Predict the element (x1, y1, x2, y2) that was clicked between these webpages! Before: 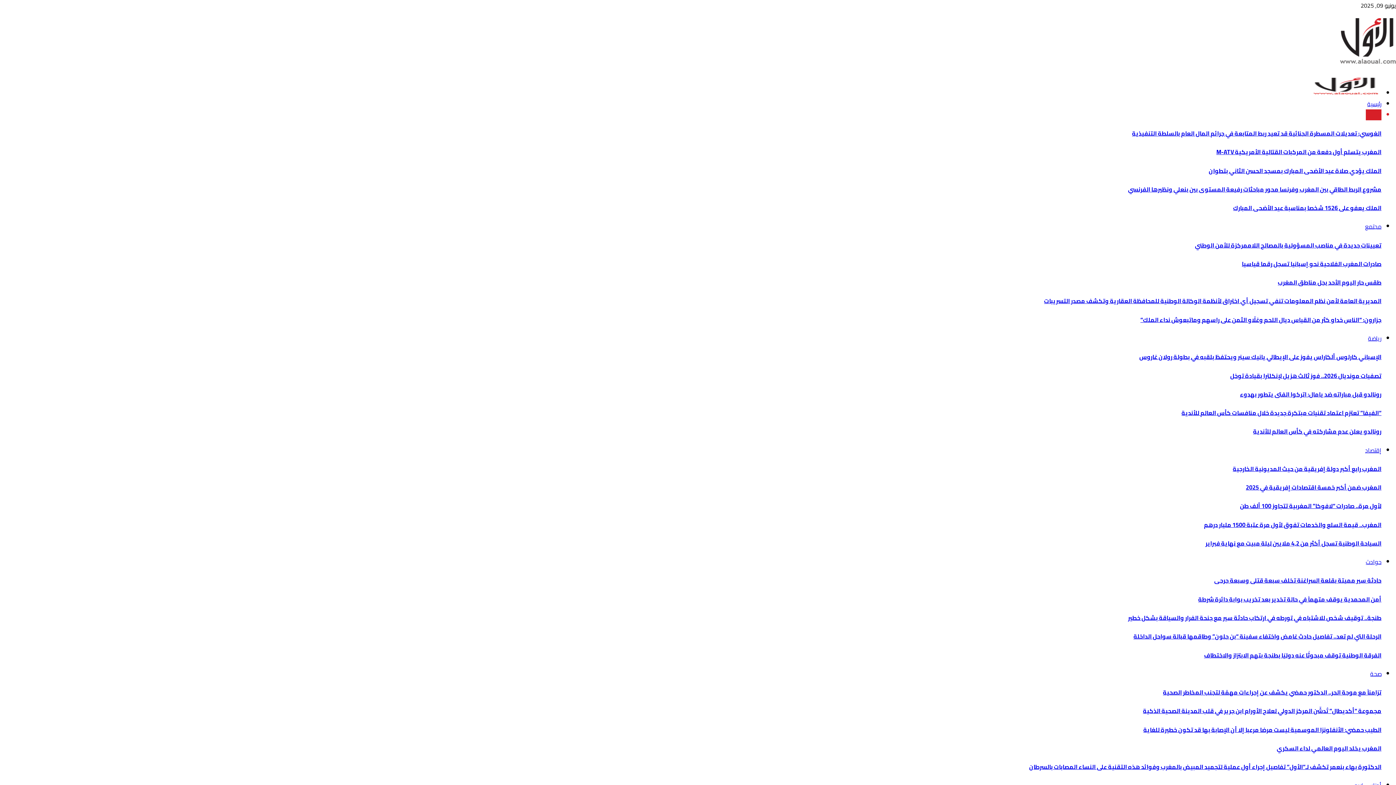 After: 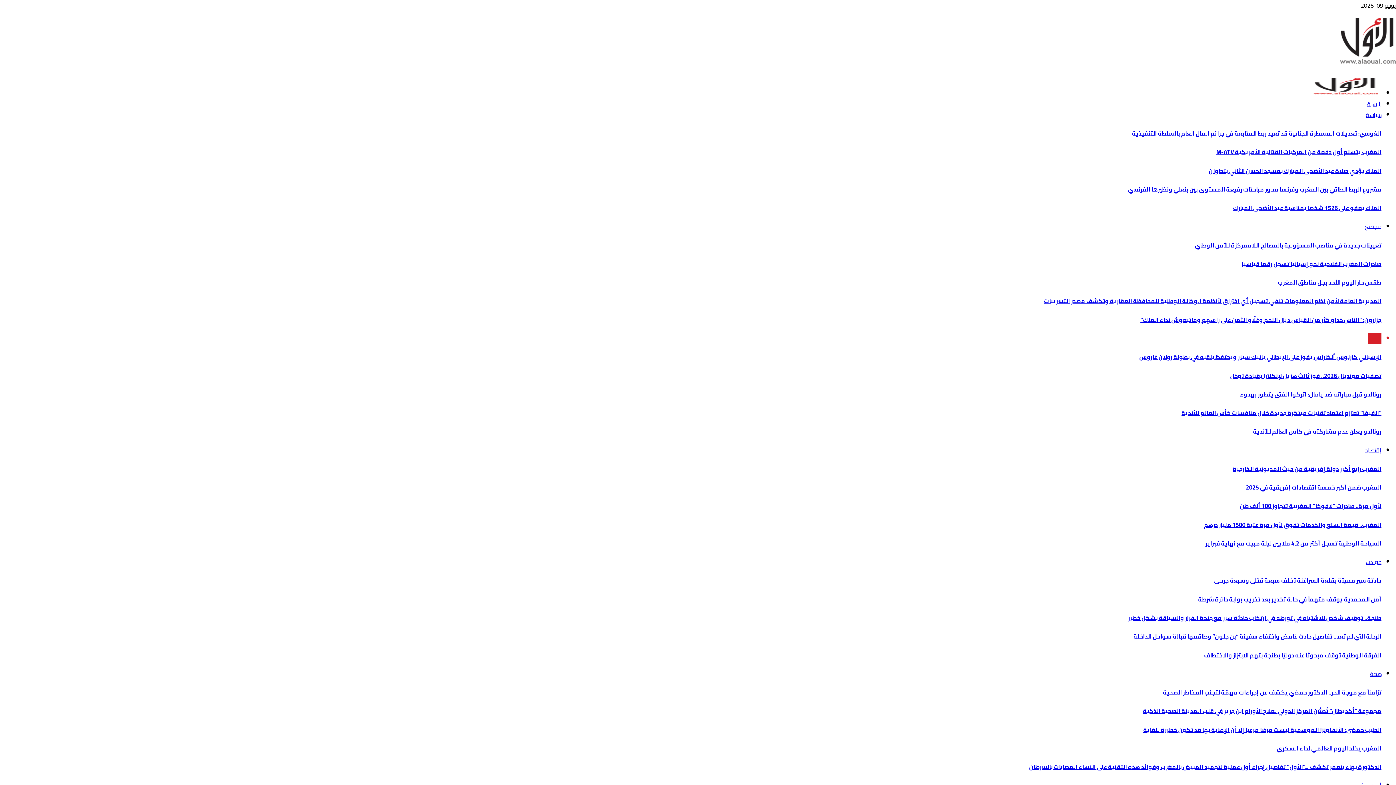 Action: label: رونالدو يعلن عدم مشاركته في كأس العالم للأندية bbox: (1253, 426, 1381, 437)